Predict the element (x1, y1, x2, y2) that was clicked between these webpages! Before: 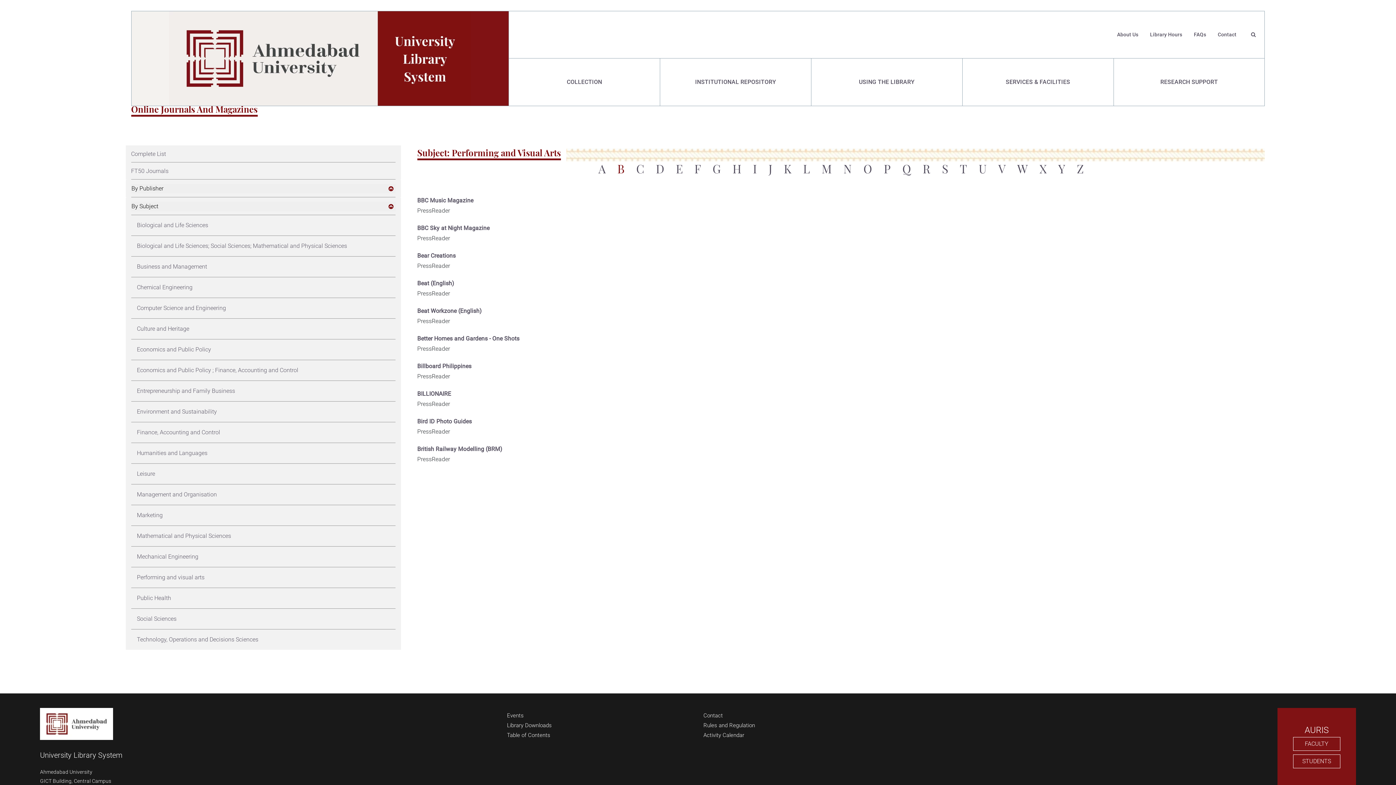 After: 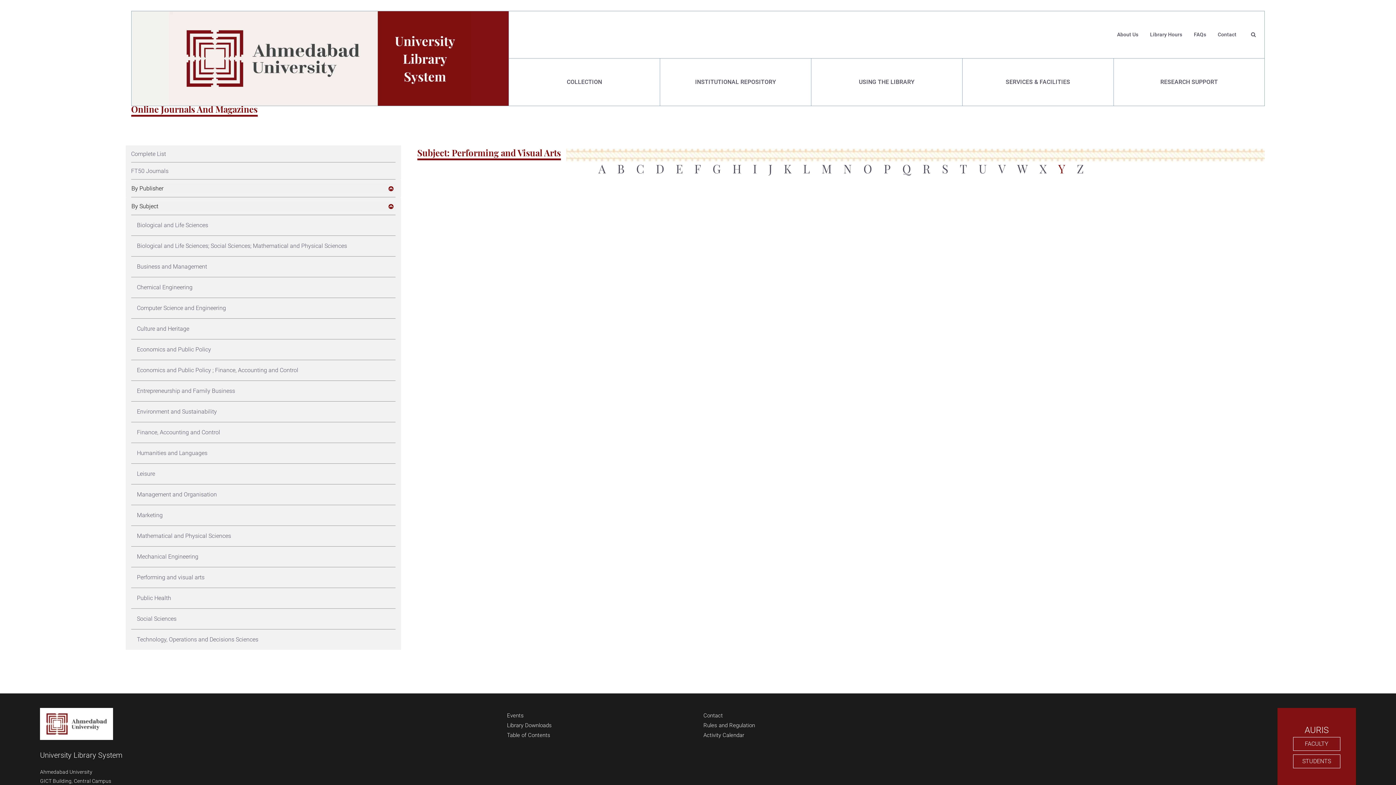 Action: bbox: (1052, 160, 1071, 176) label: Y